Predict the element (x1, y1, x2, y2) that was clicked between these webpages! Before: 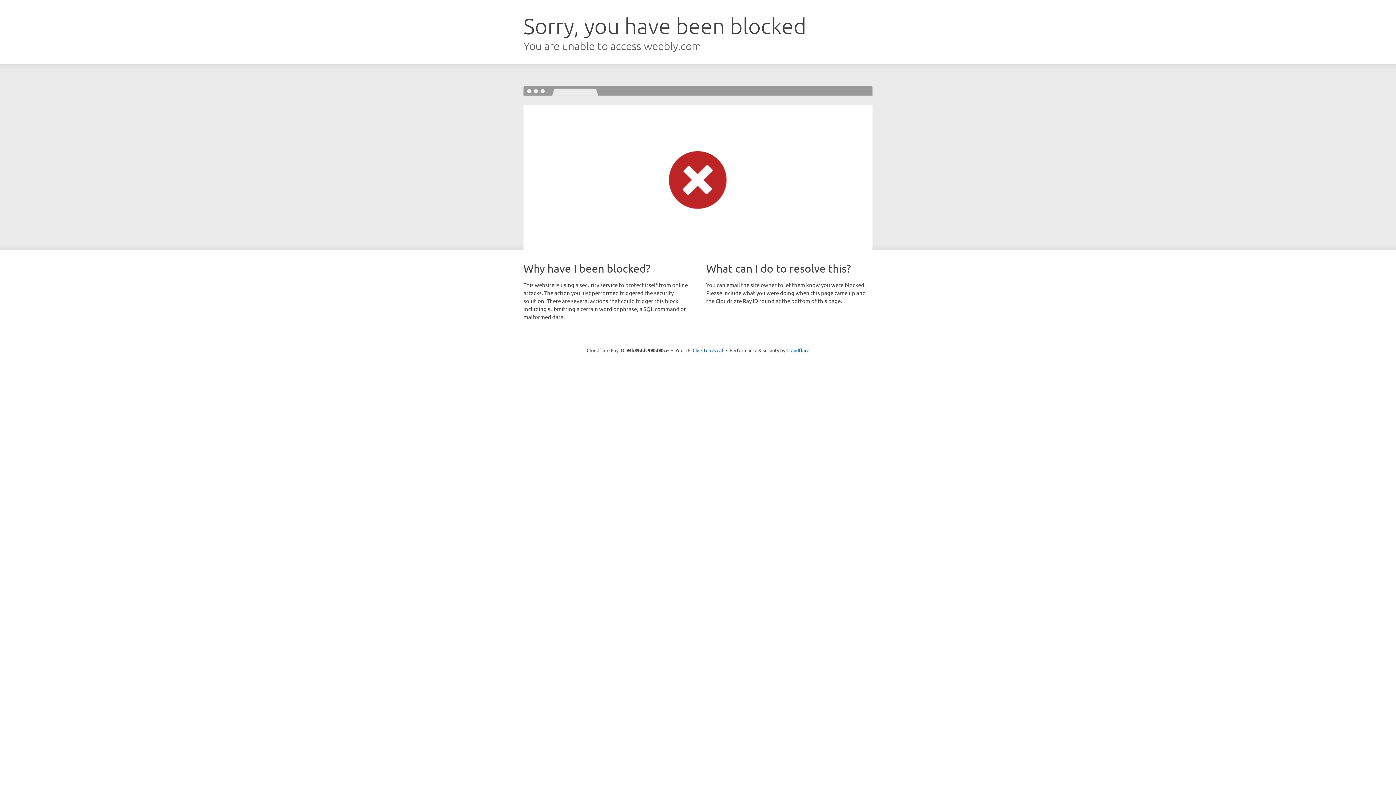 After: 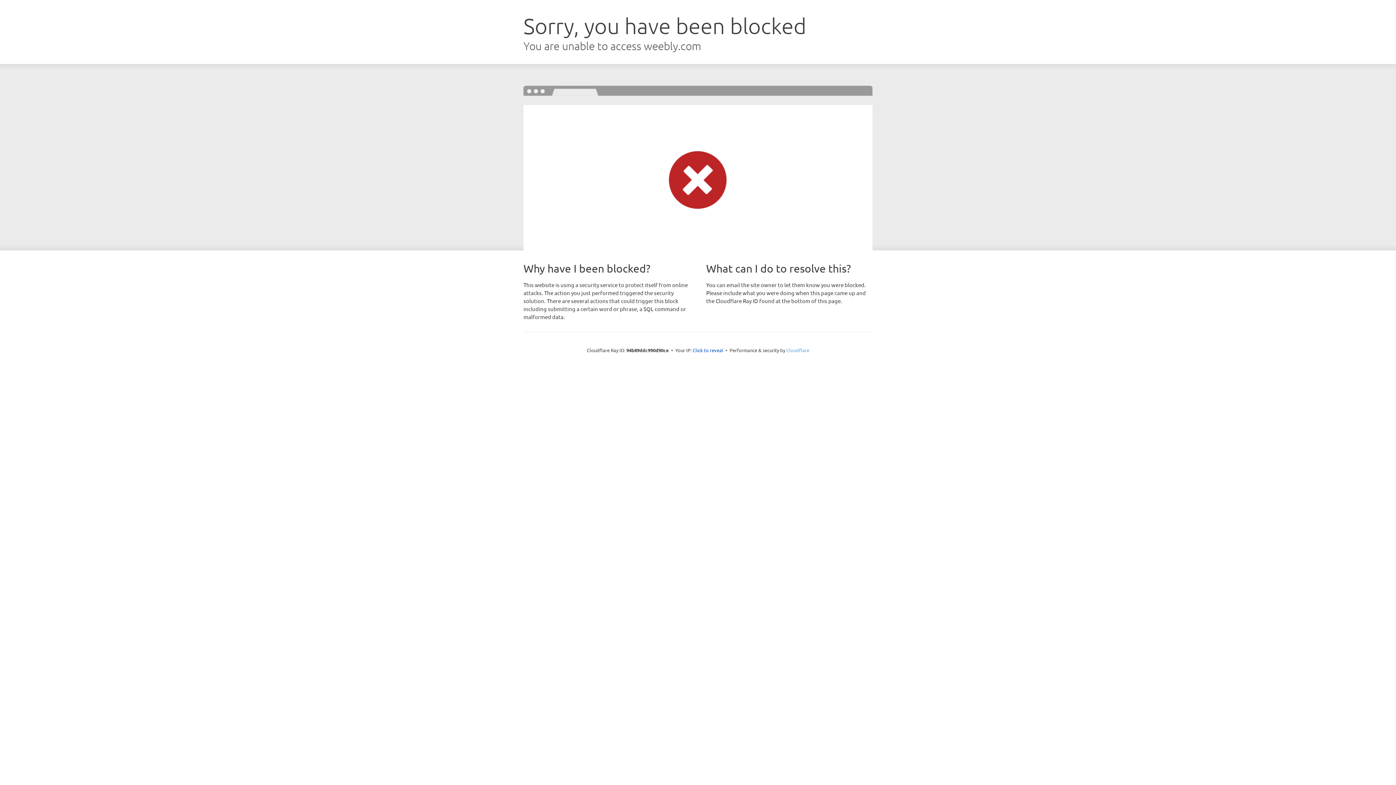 Action: label: Cloudflare bbox: (786, 347, 809, 353)